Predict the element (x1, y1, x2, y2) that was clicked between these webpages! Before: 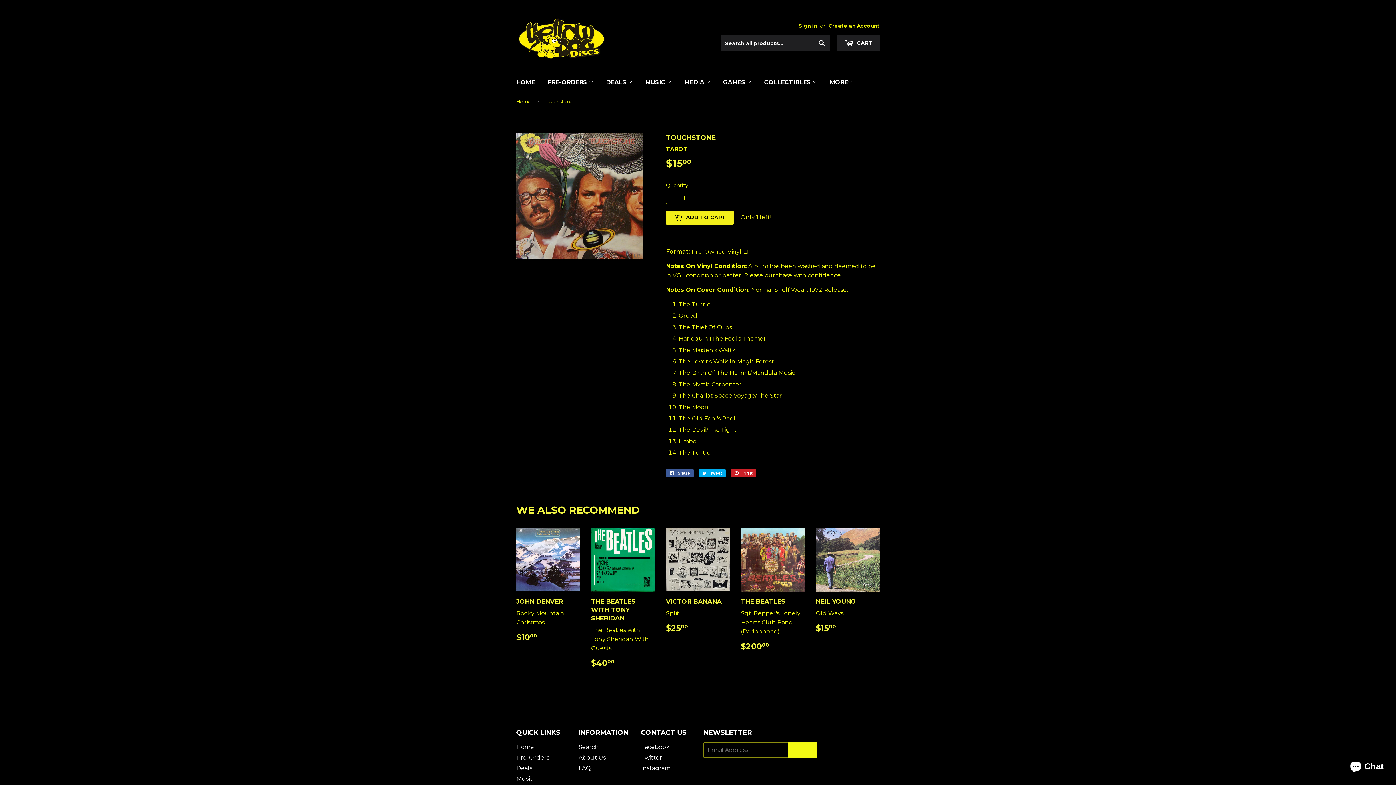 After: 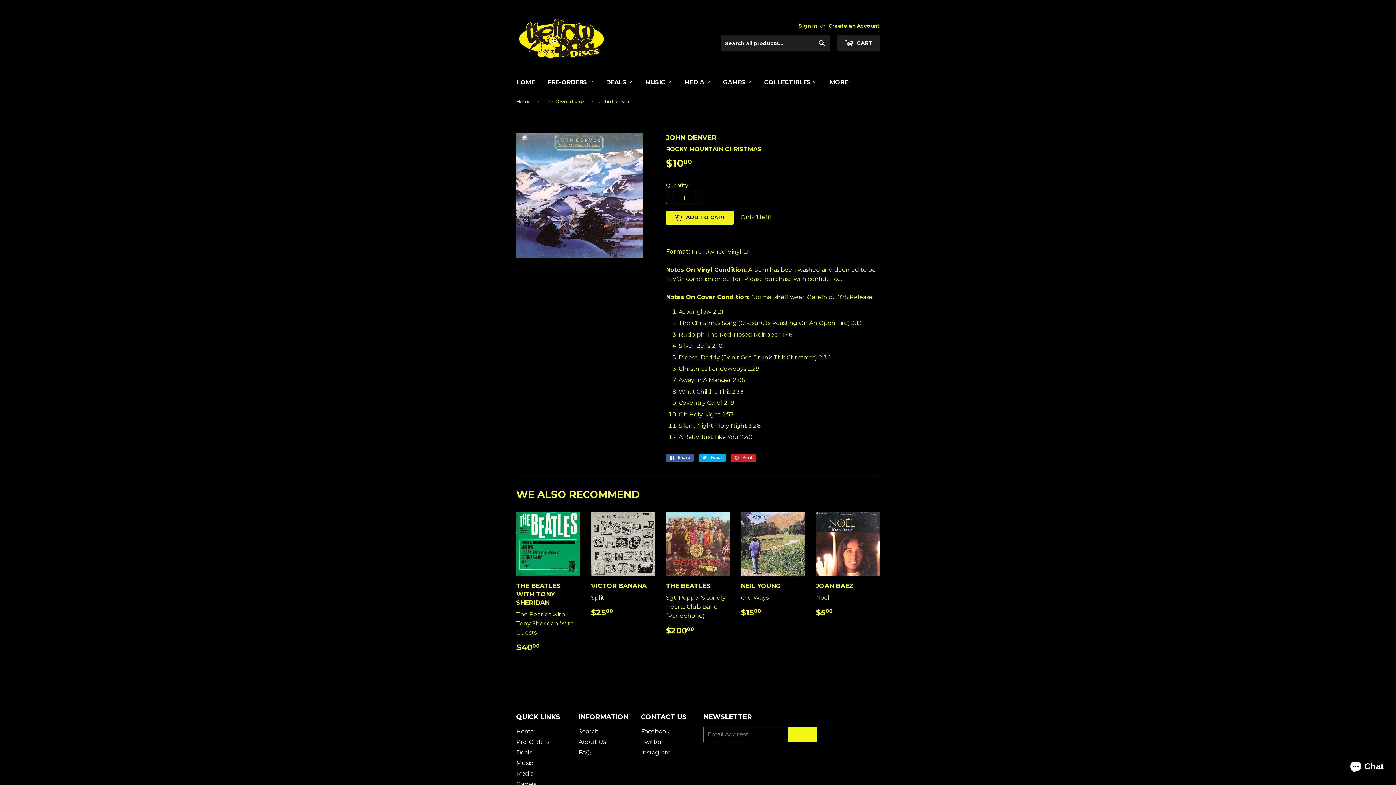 Action: label: JOHN DENVER

Rocky Mountain Christmas

REGULAR PRICE
$1000
$10.00 bbox: (516, 528, 580, 647)